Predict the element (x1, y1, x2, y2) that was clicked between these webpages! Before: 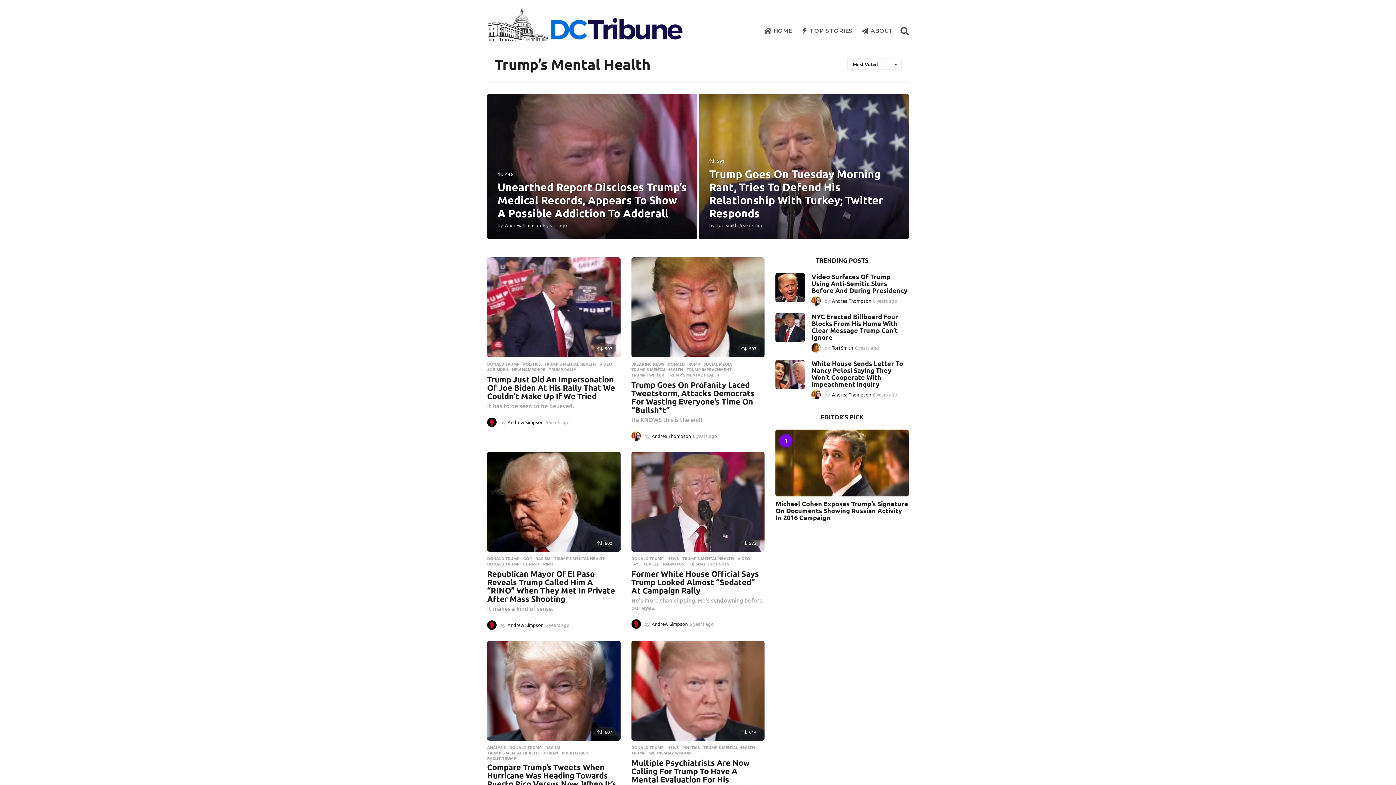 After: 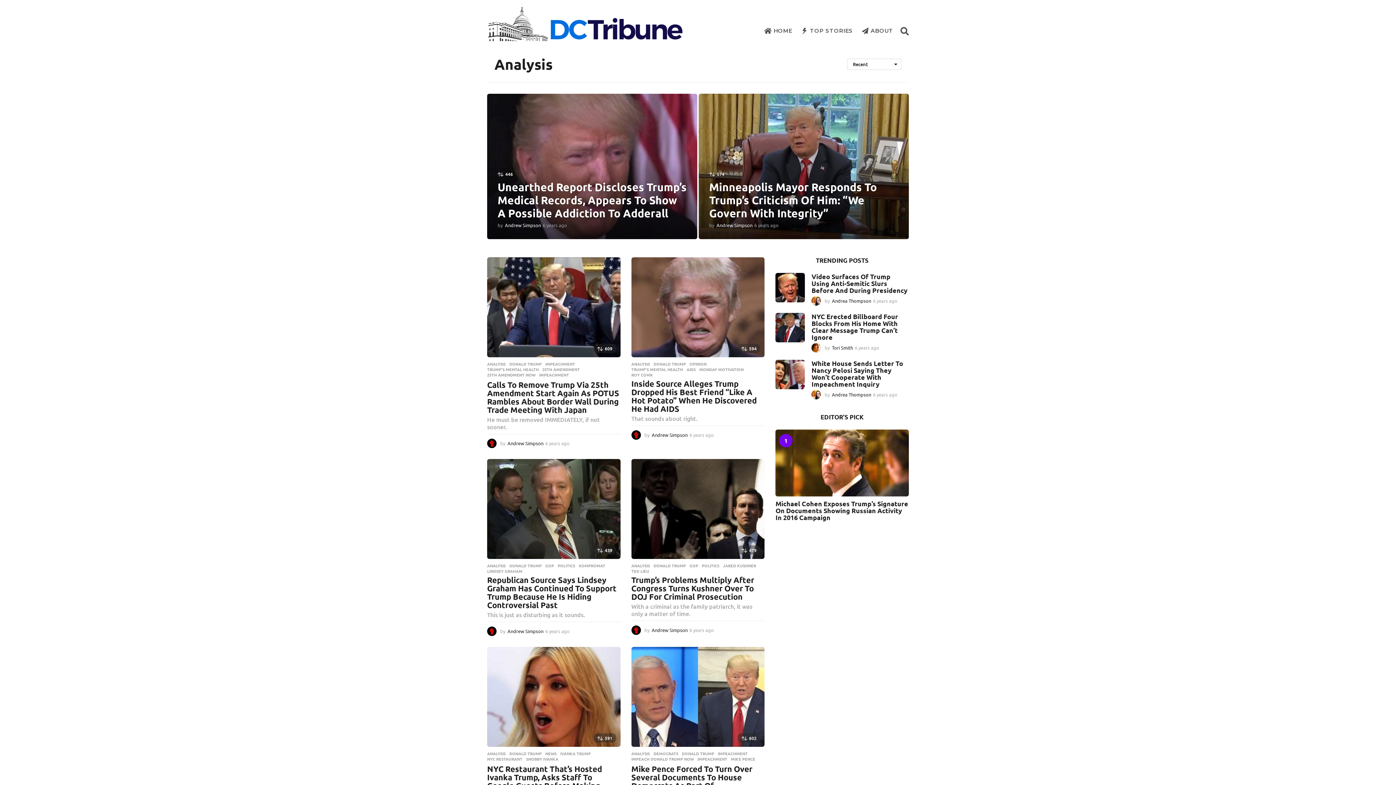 Action: label: ANALYSIS bbox: (487, 745, 505, 749)